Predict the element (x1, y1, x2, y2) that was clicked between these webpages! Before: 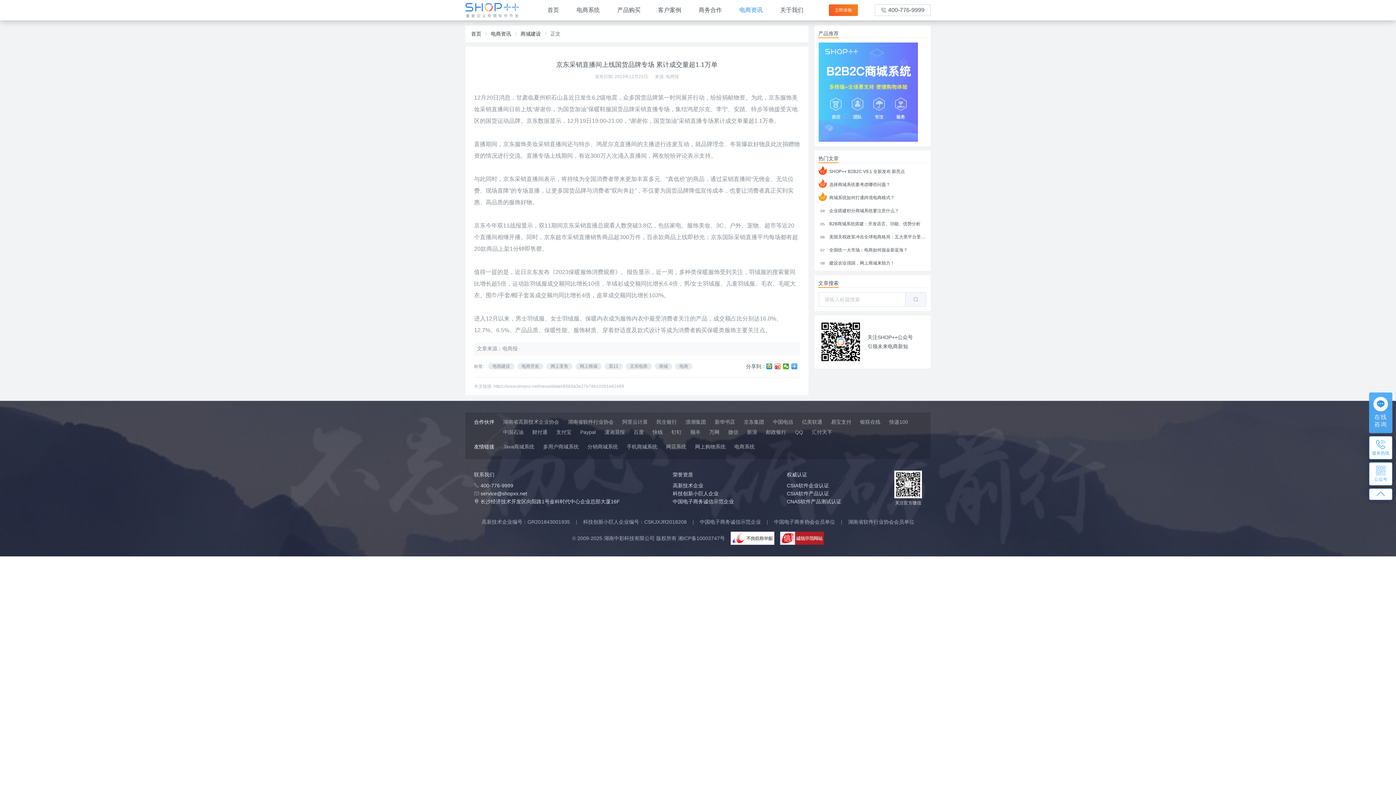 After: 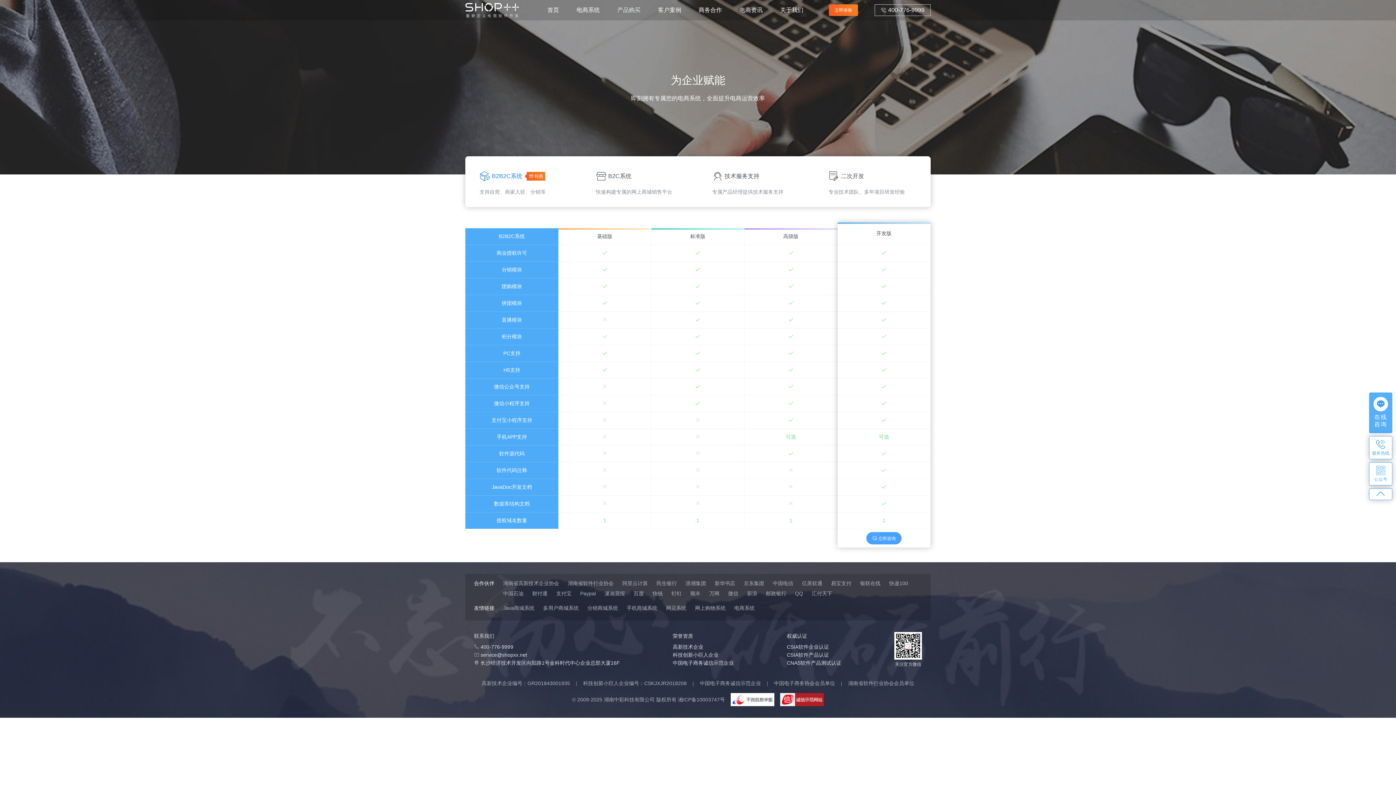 Action: bbox: (617, 6, 640, 13) label: 产品购买